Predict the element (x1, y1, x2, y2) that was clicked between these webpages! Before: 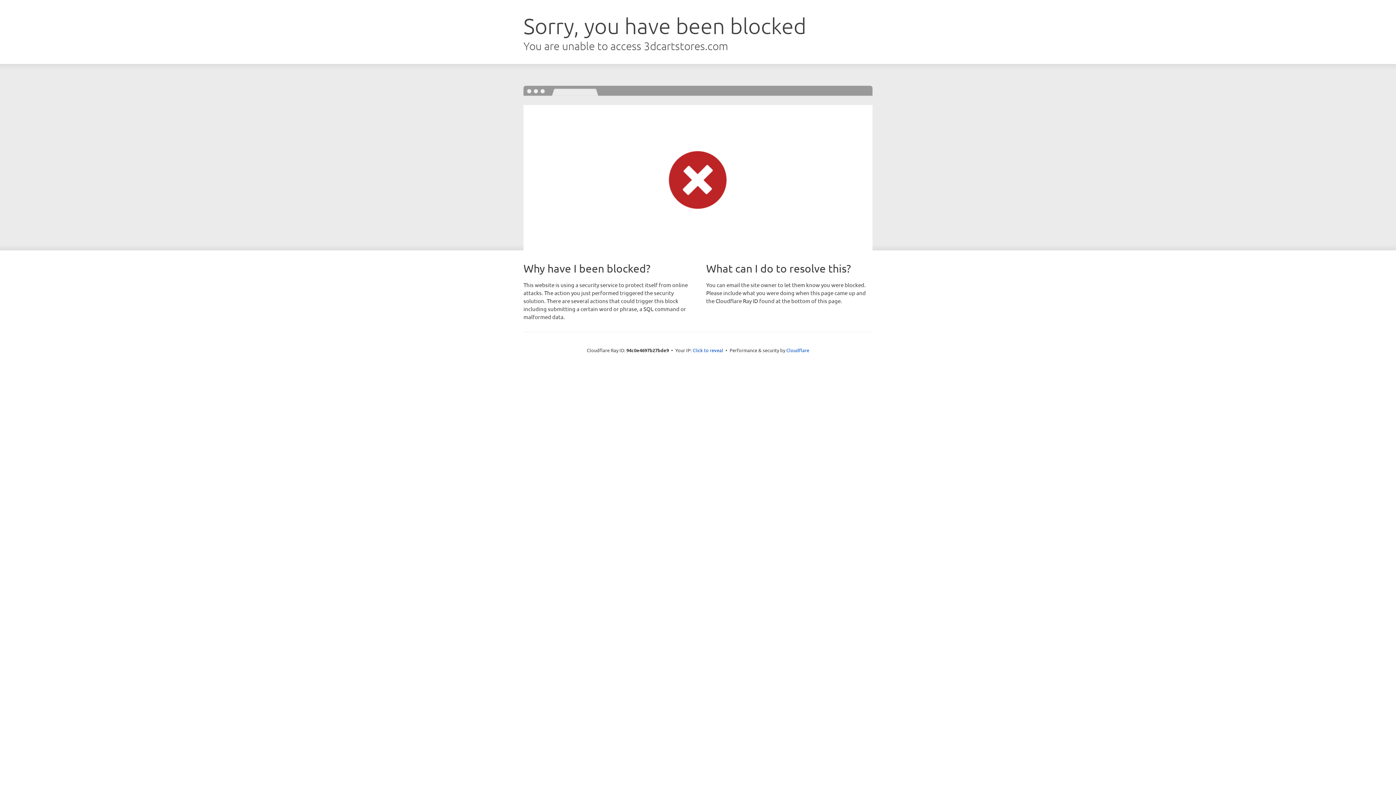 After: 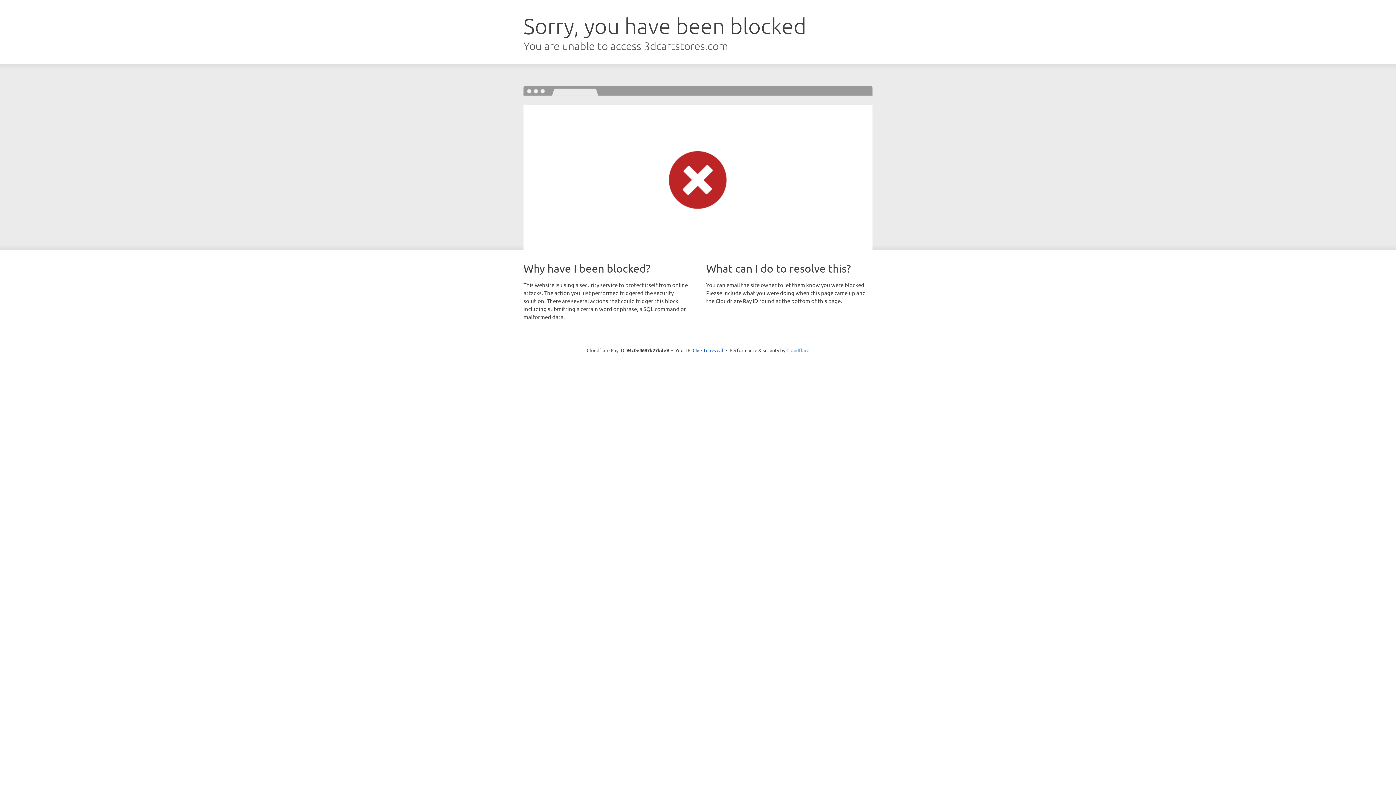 Action: bbox: (786, 347, 809, 353) label: Cloudflare